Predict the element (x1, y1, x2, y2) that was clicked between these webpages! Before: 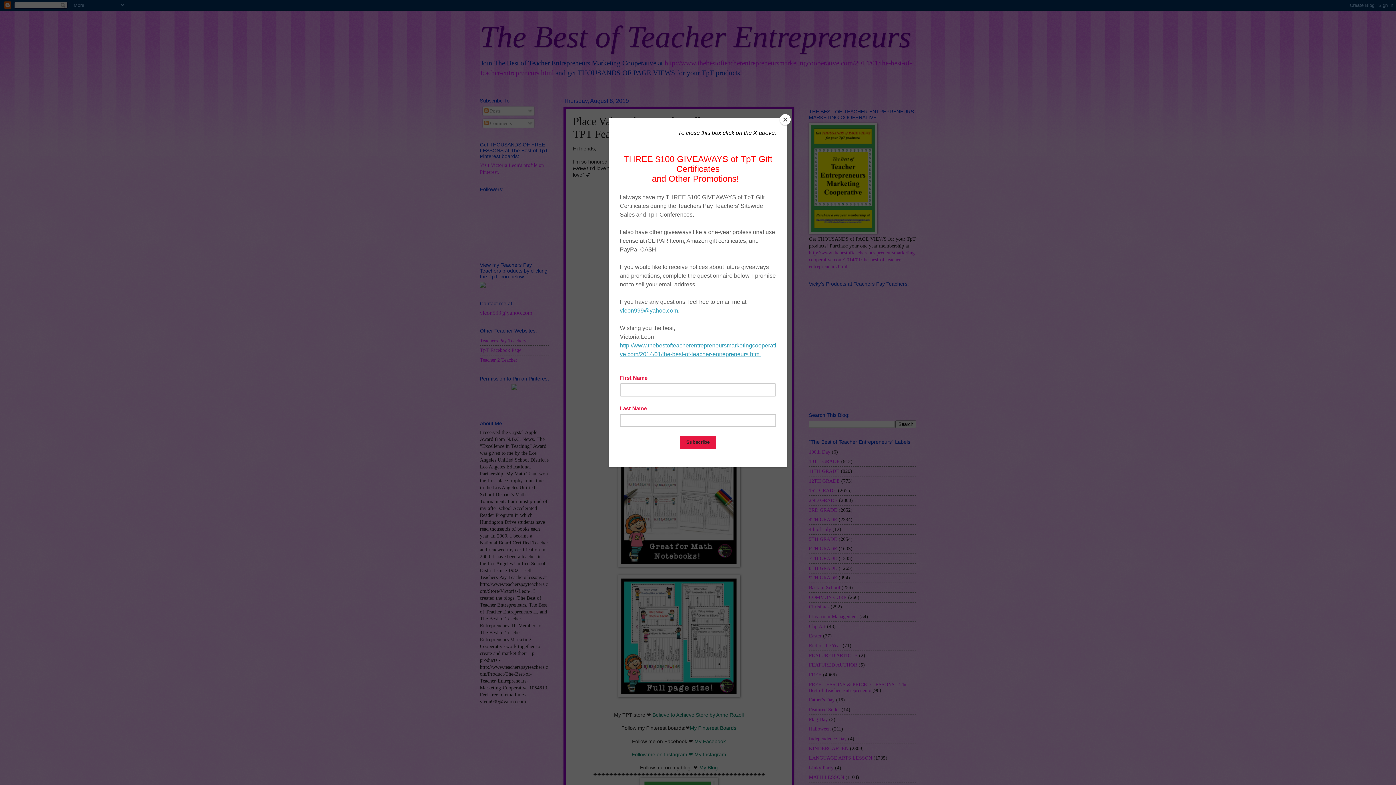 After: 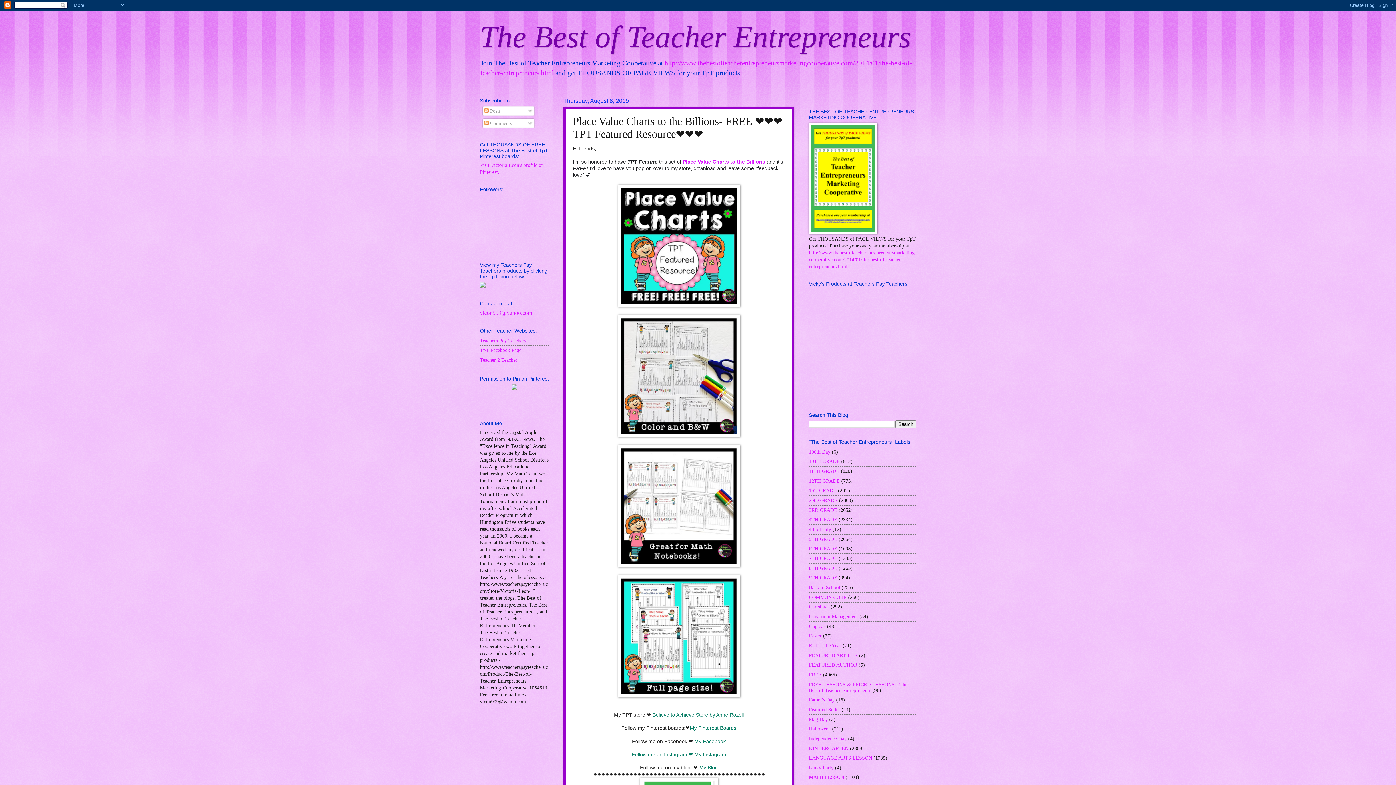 Action: bbox: (780, 114, 790, 125) label: Close